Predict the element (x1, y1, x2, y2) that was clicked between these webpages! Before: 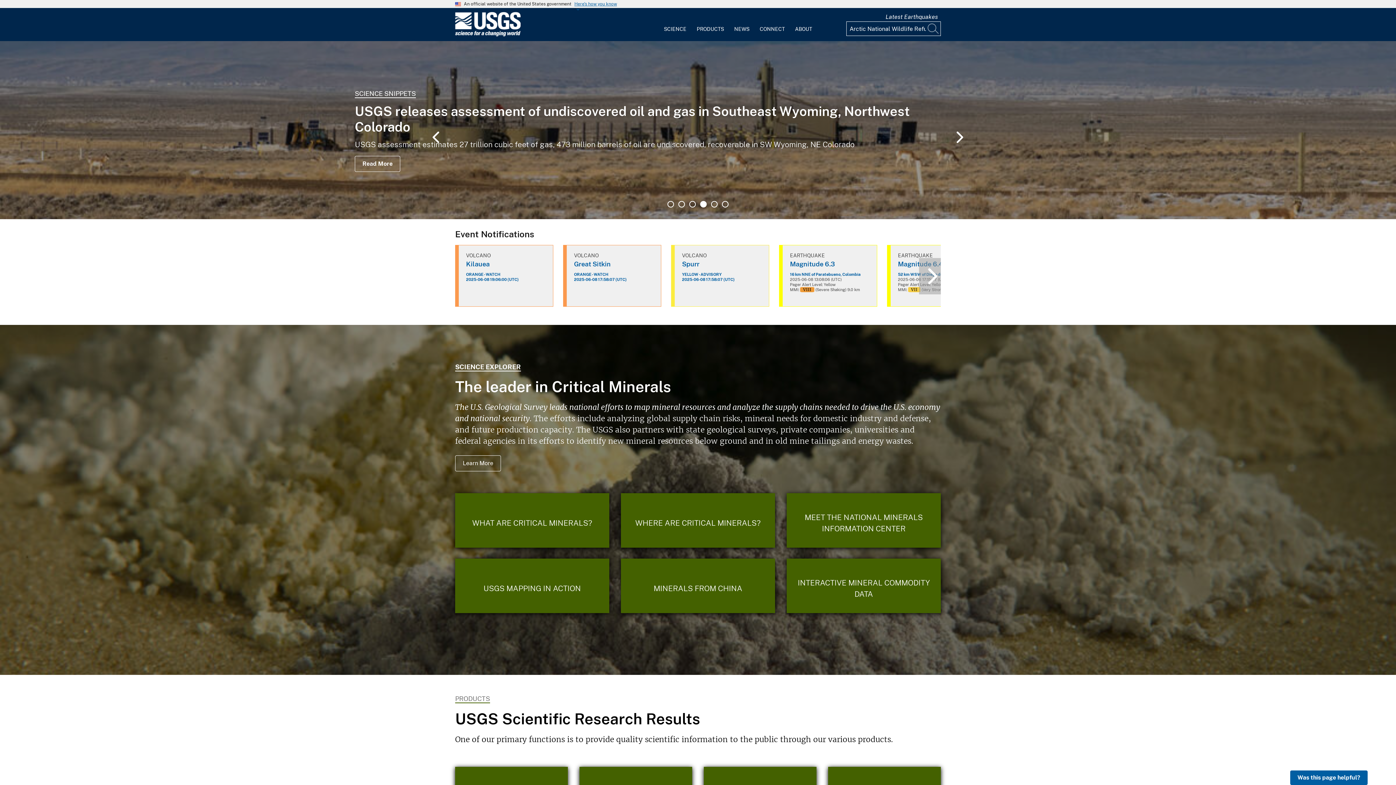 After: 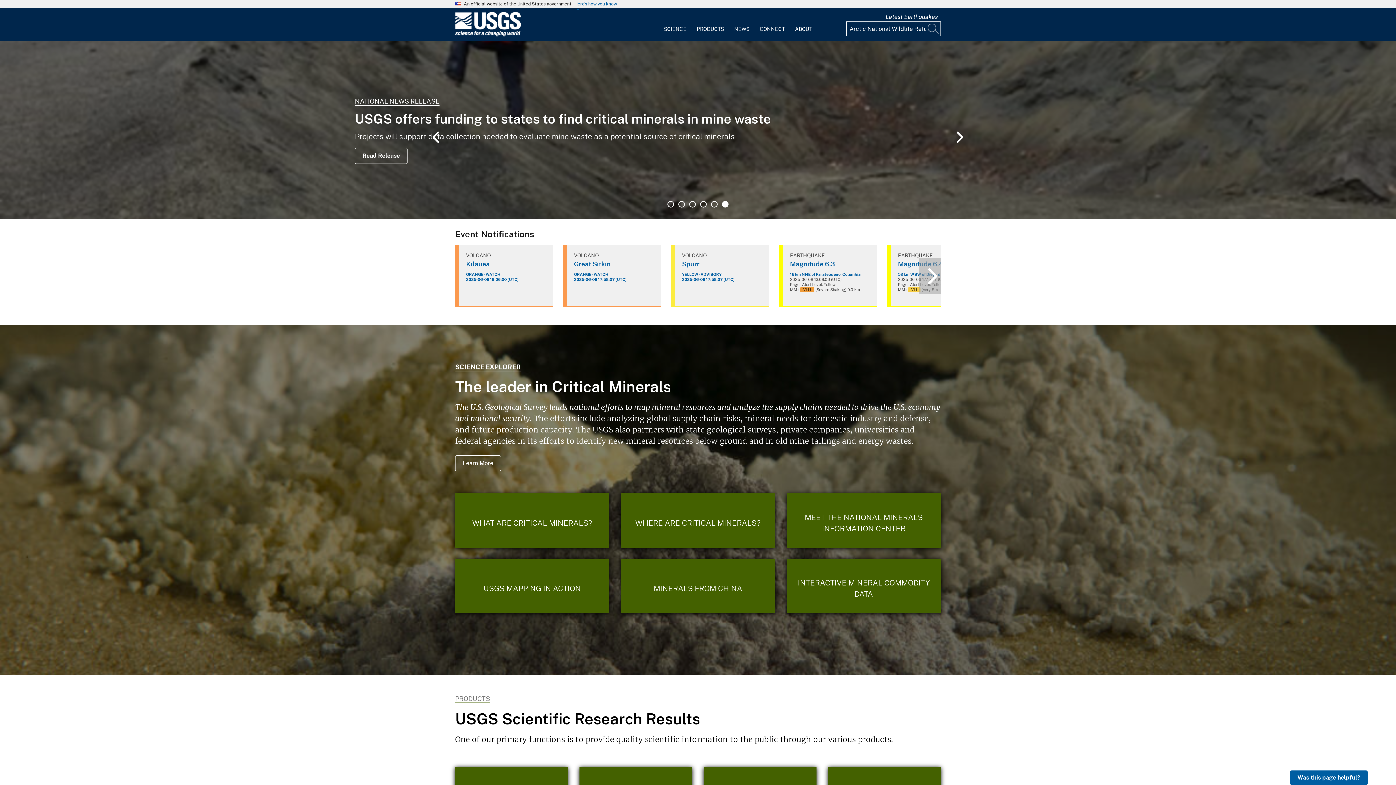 Action: label: 6 of 6 bbox: (722, 200, 728, 207)